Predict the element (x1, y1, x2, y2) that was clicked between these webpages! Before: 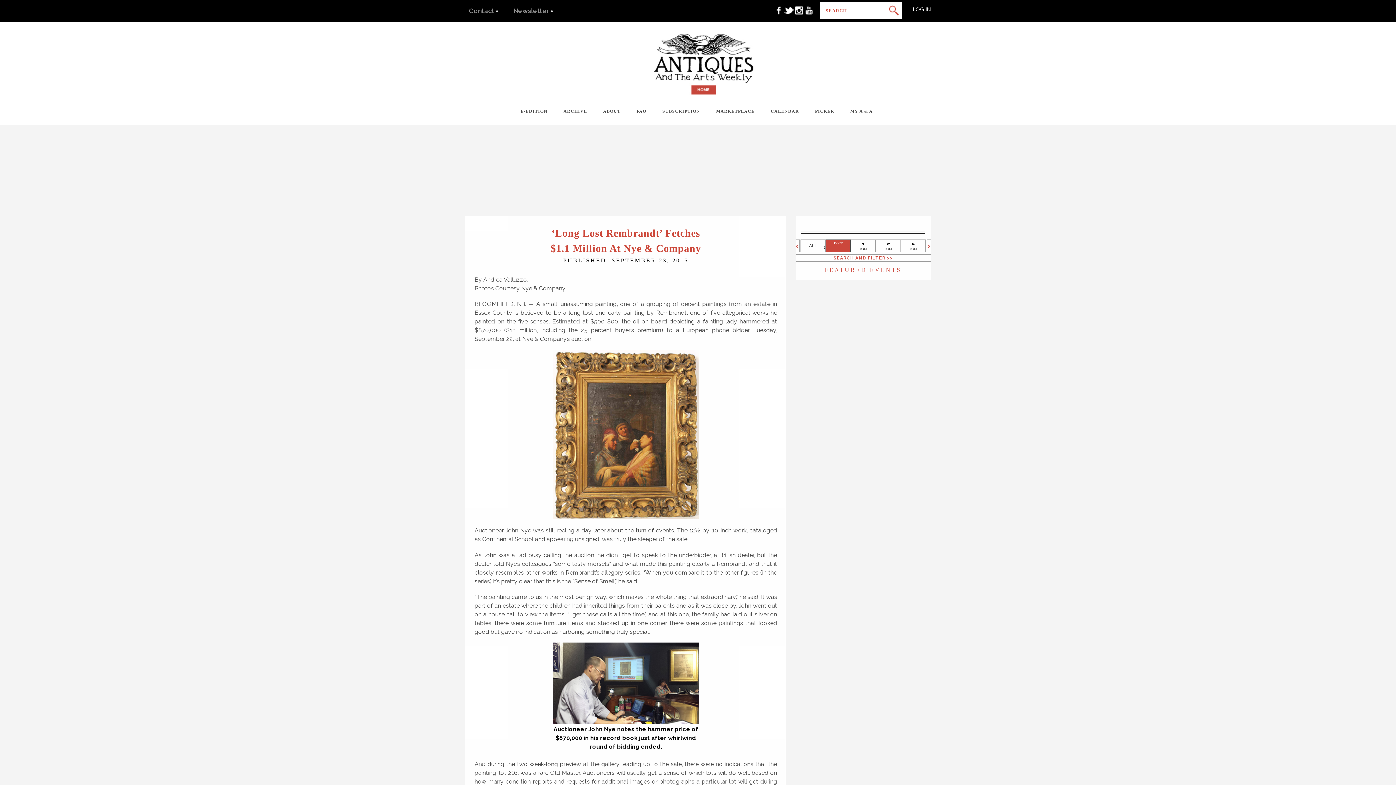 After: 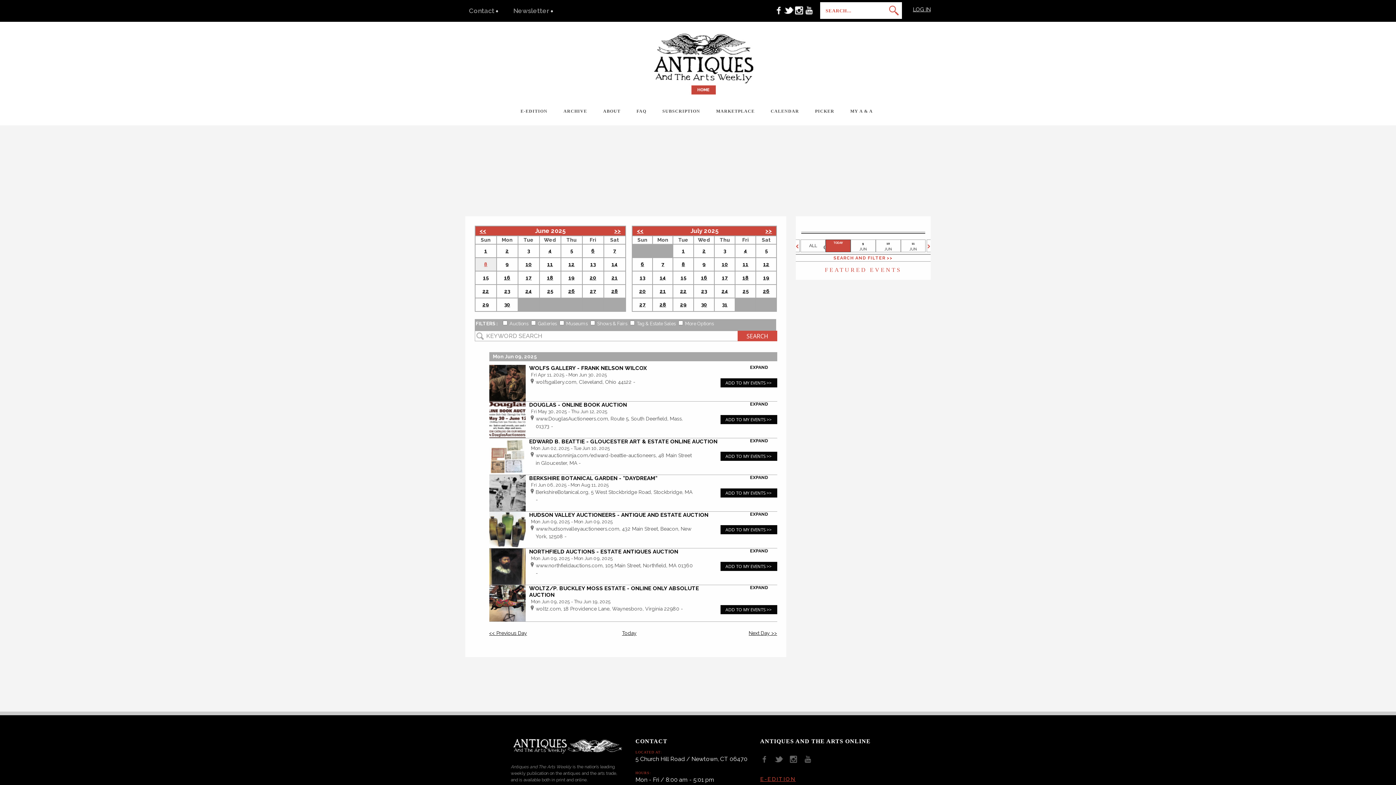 Action: bbox: (851, 240, 875, 252) label: 9
JUN